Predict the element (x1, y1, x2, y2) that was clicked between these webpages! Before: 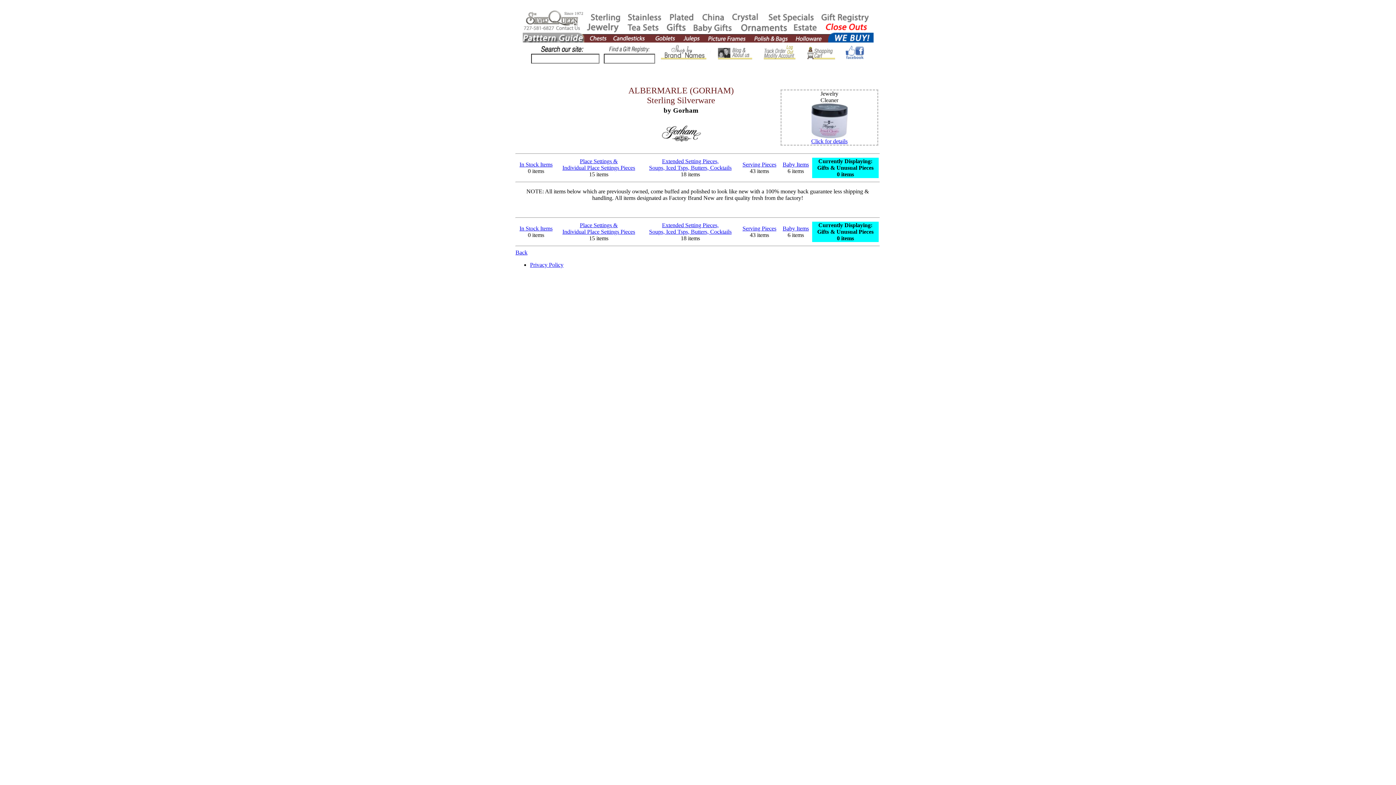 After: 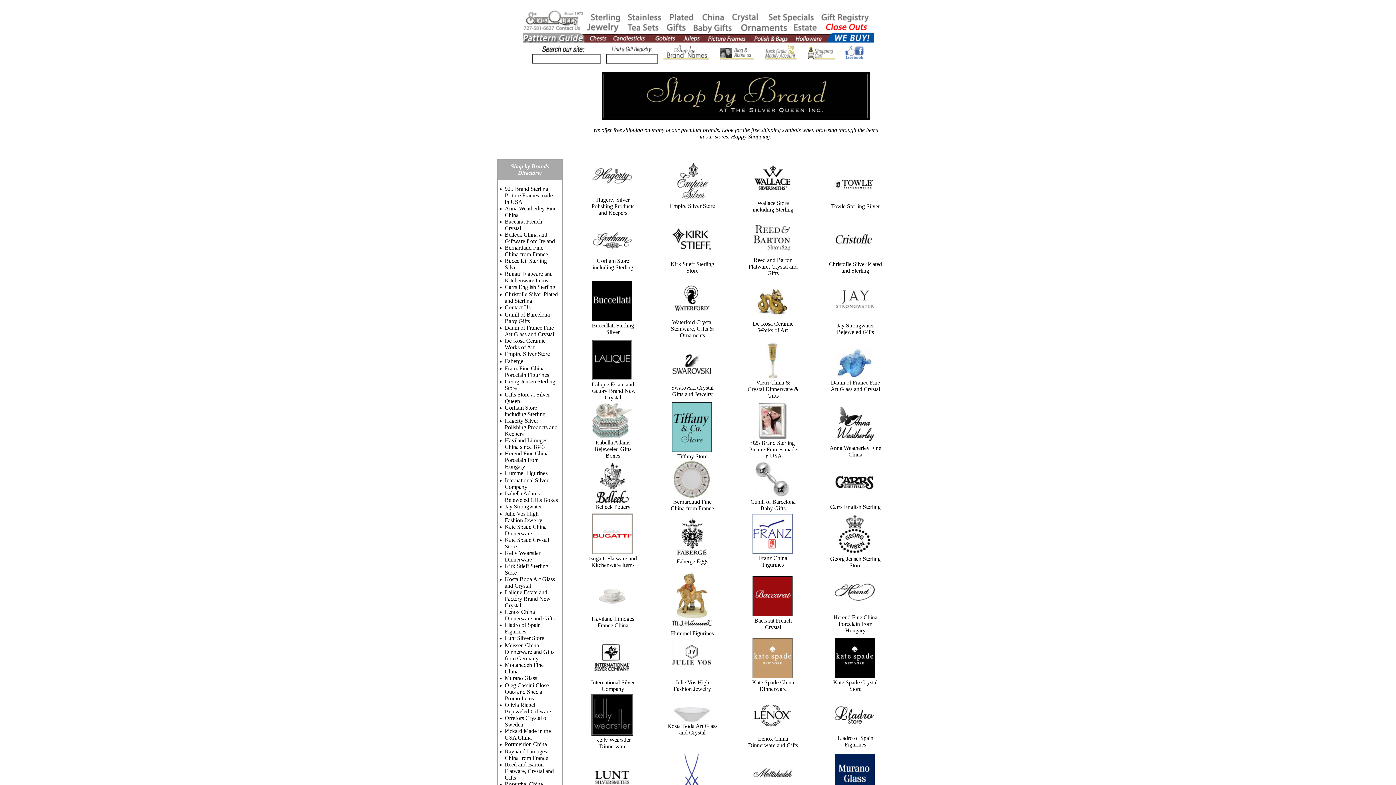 Action: bbox: (658, 56, 711, 62)